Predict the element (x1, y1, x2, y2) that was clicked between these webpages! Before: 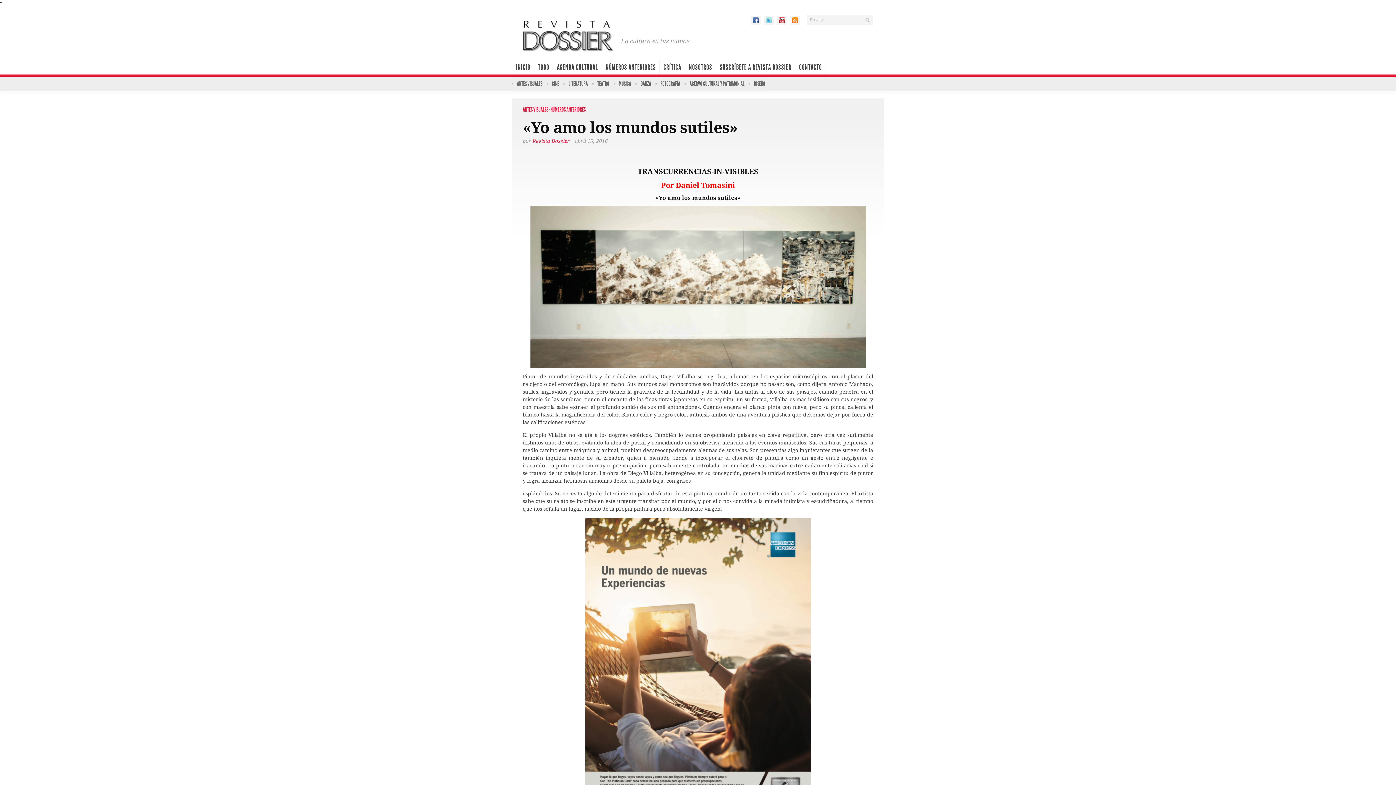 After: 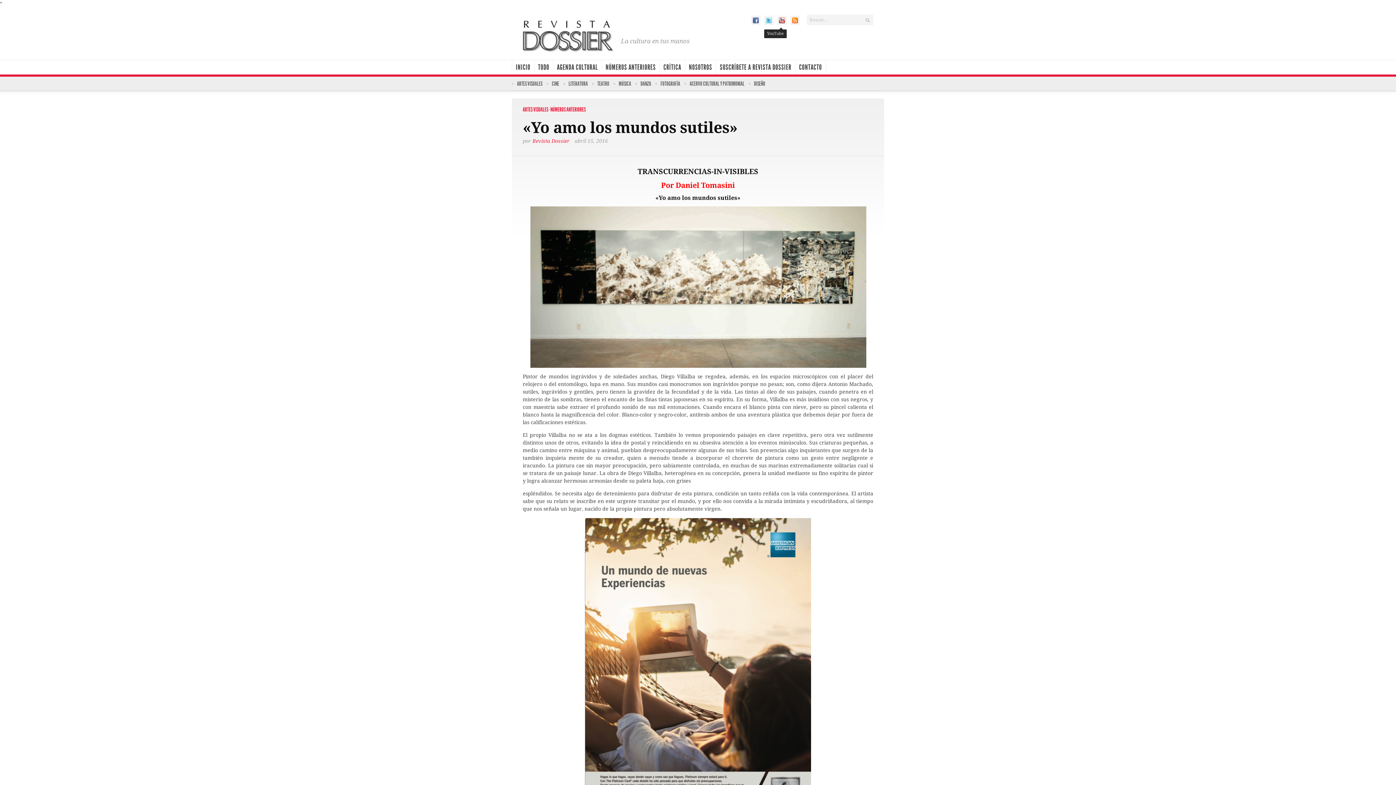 Action: bbox: (777, 15, 786, 25)